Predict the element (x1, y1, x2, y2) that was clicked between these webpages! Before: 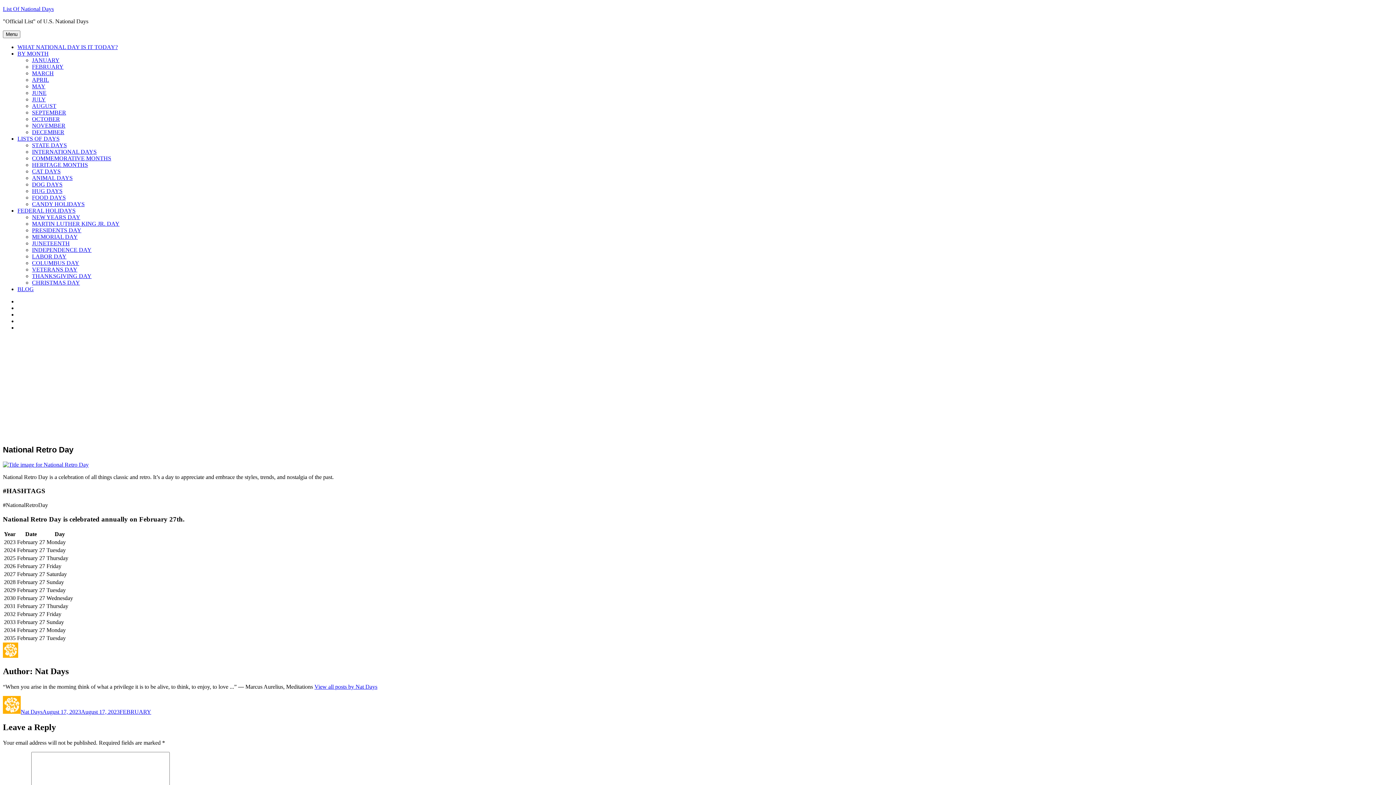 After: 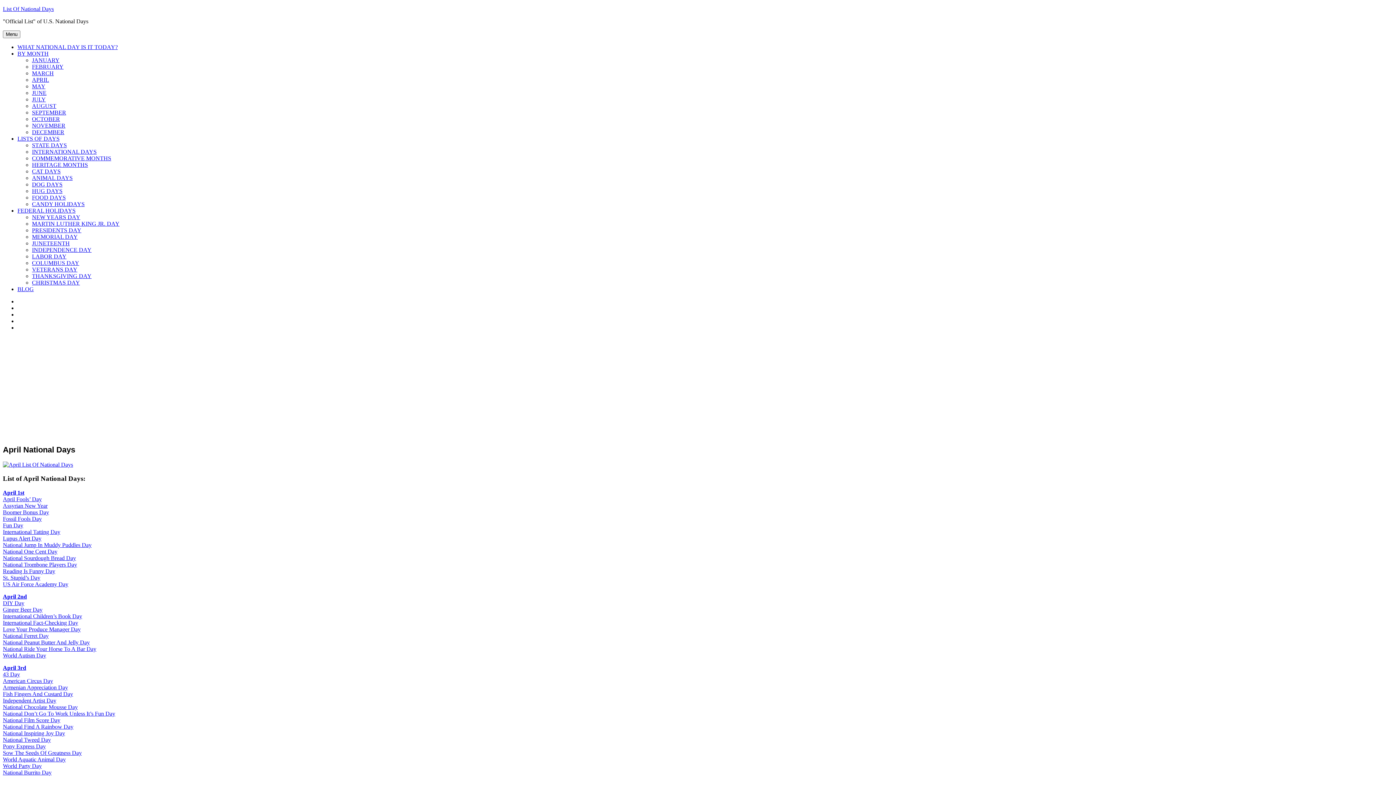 Action: label: APRIL bbox: (32, 76, 49, 82)